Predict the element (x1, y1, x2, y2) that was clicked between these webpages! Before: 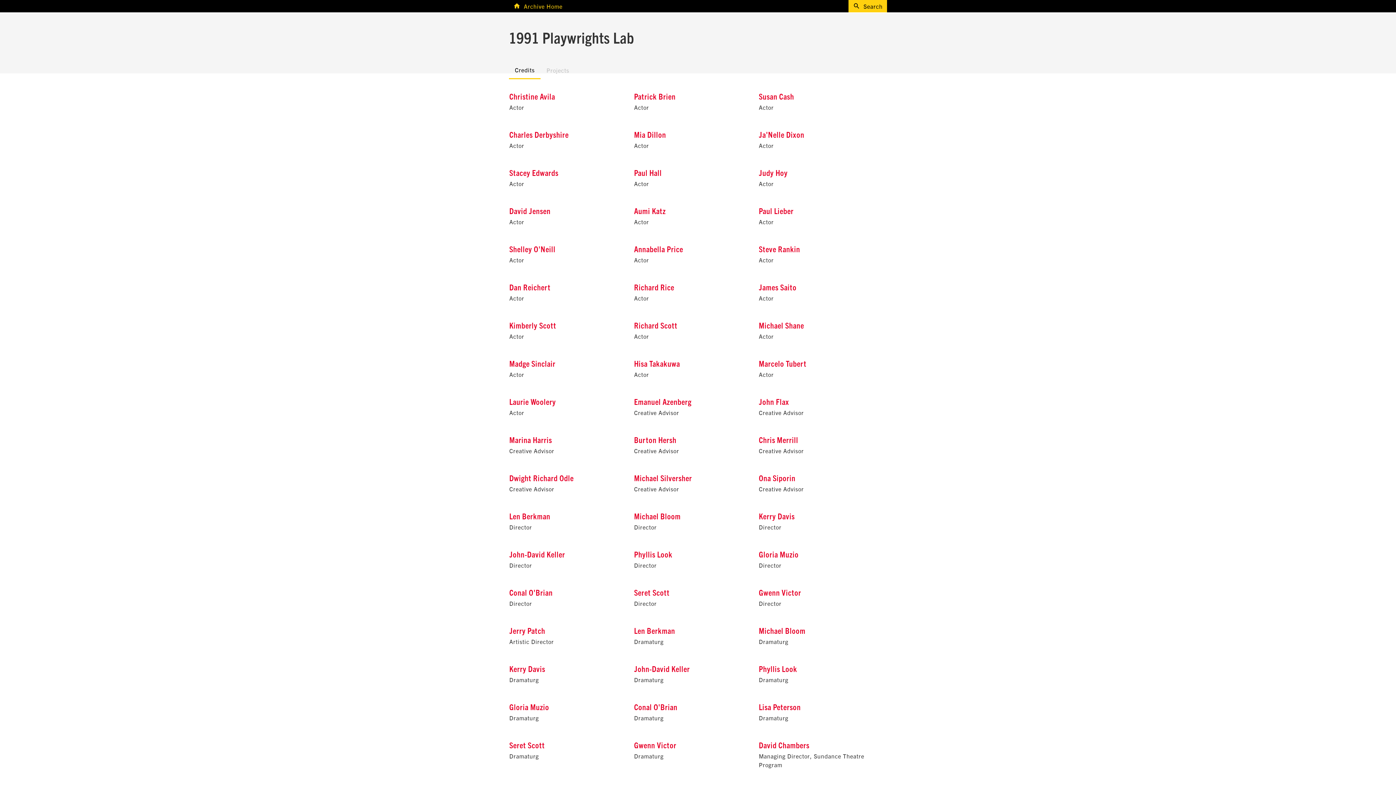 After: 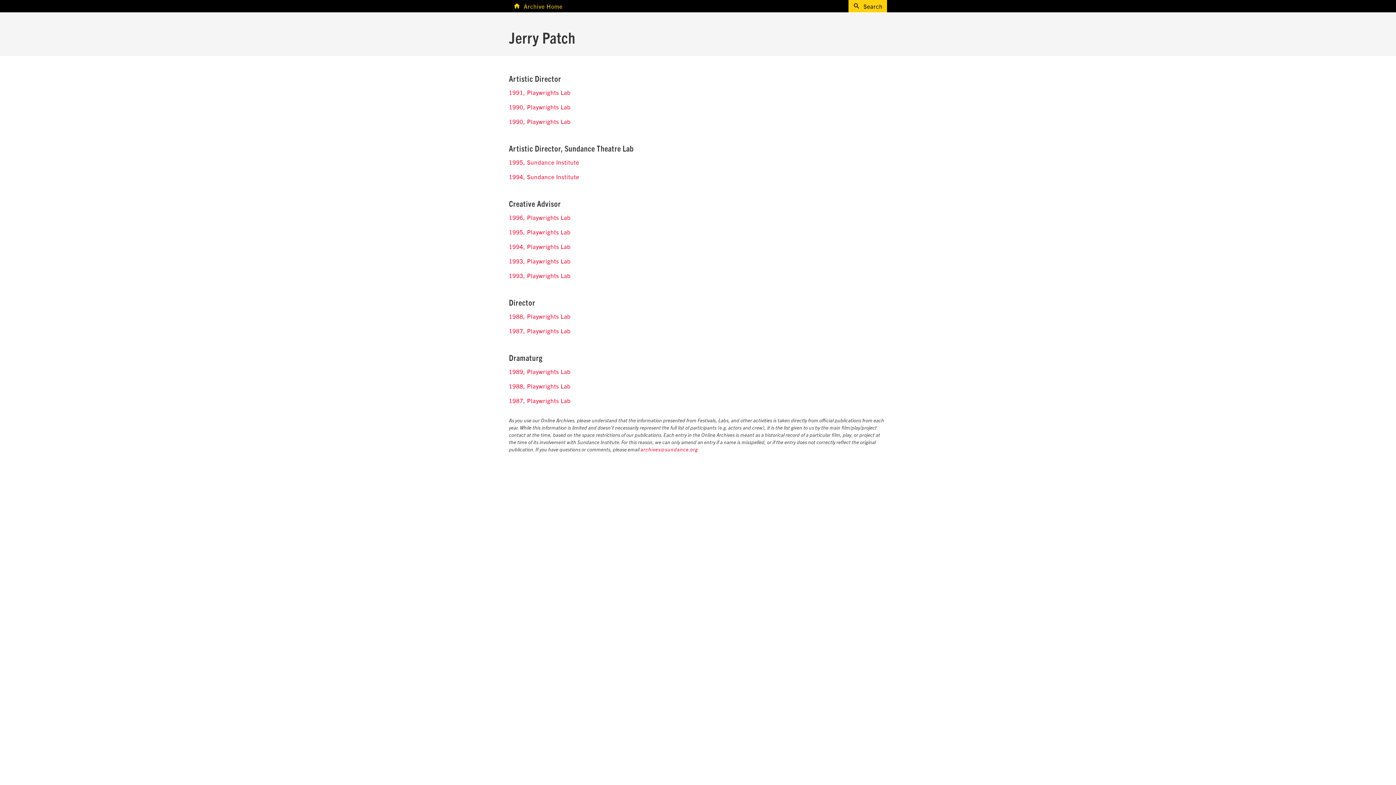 Action: label: Jerry Patch bbox: (509, 627, 545, 635)